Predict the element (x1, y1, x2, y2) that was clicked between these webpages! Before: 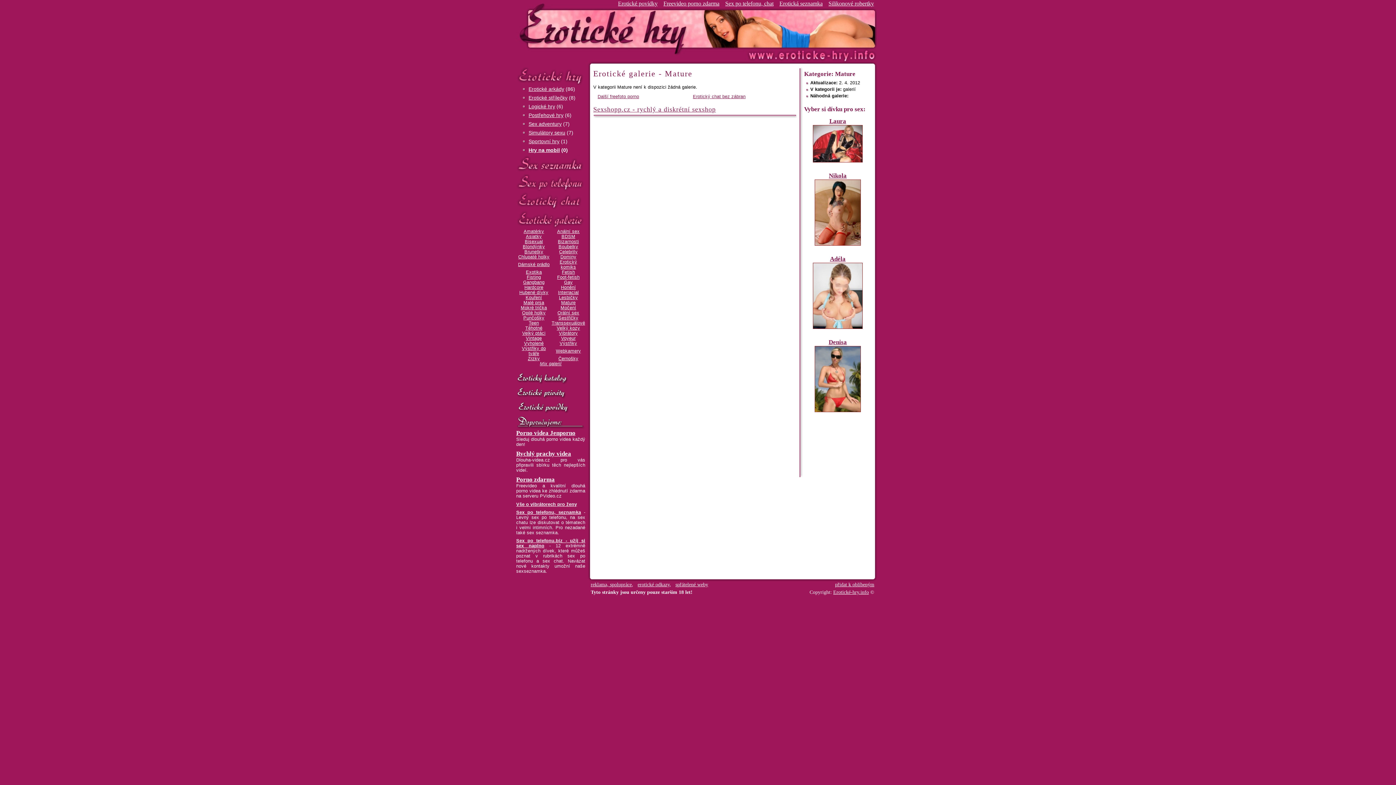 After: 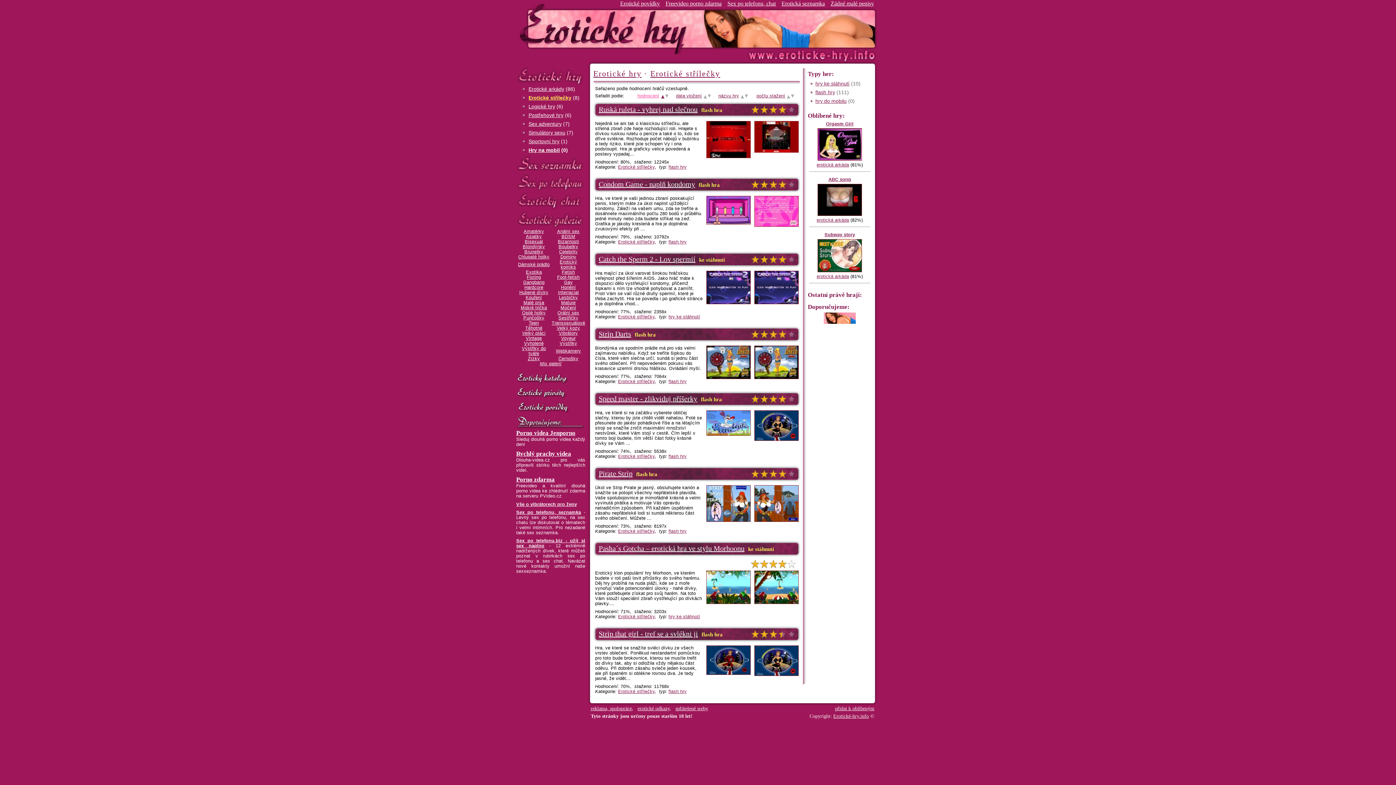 Action: bbox: (528, 94, 567, 100) label: Erotické střílečky